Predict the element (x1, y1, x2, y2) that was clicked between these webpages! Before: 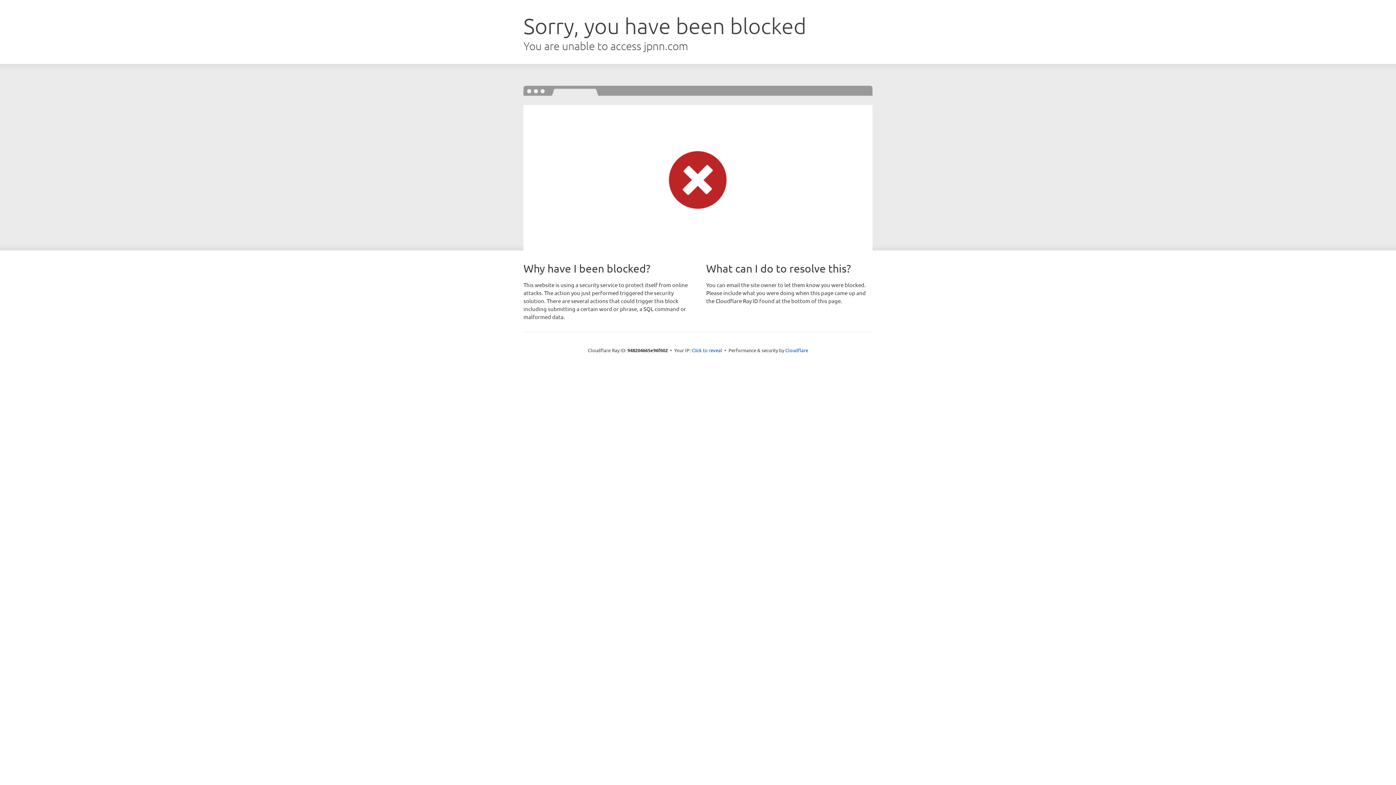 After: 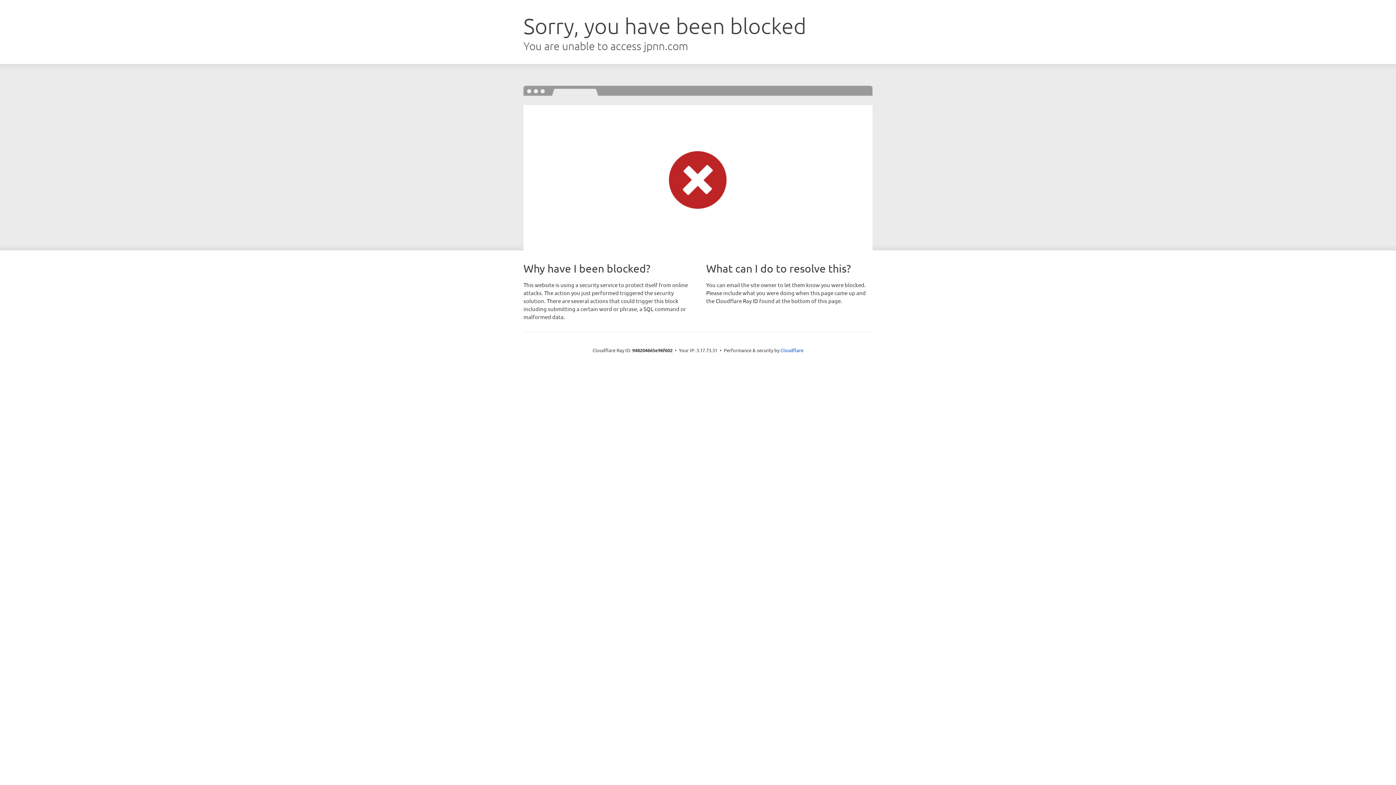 Action: label: Click to reveal bbox: (691, 346, 722, 353)